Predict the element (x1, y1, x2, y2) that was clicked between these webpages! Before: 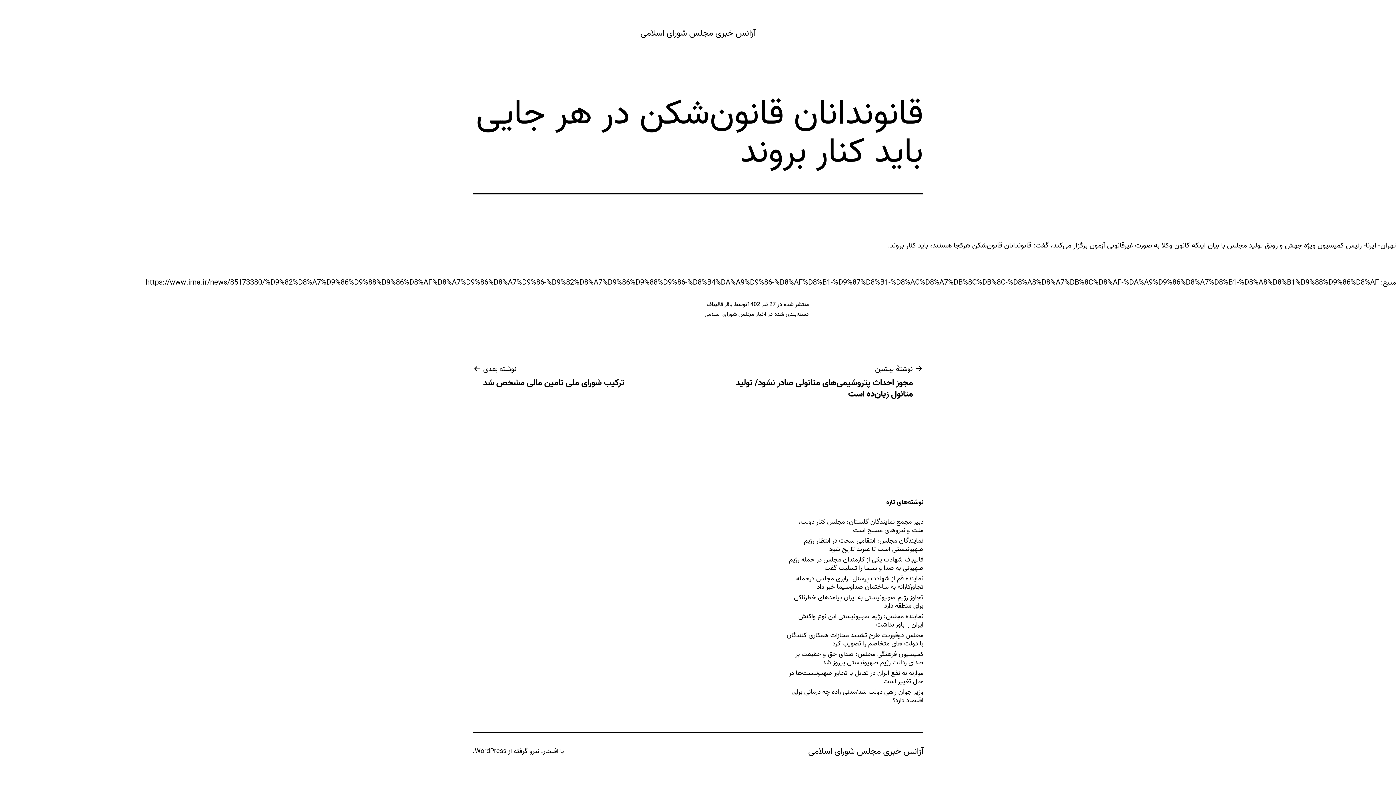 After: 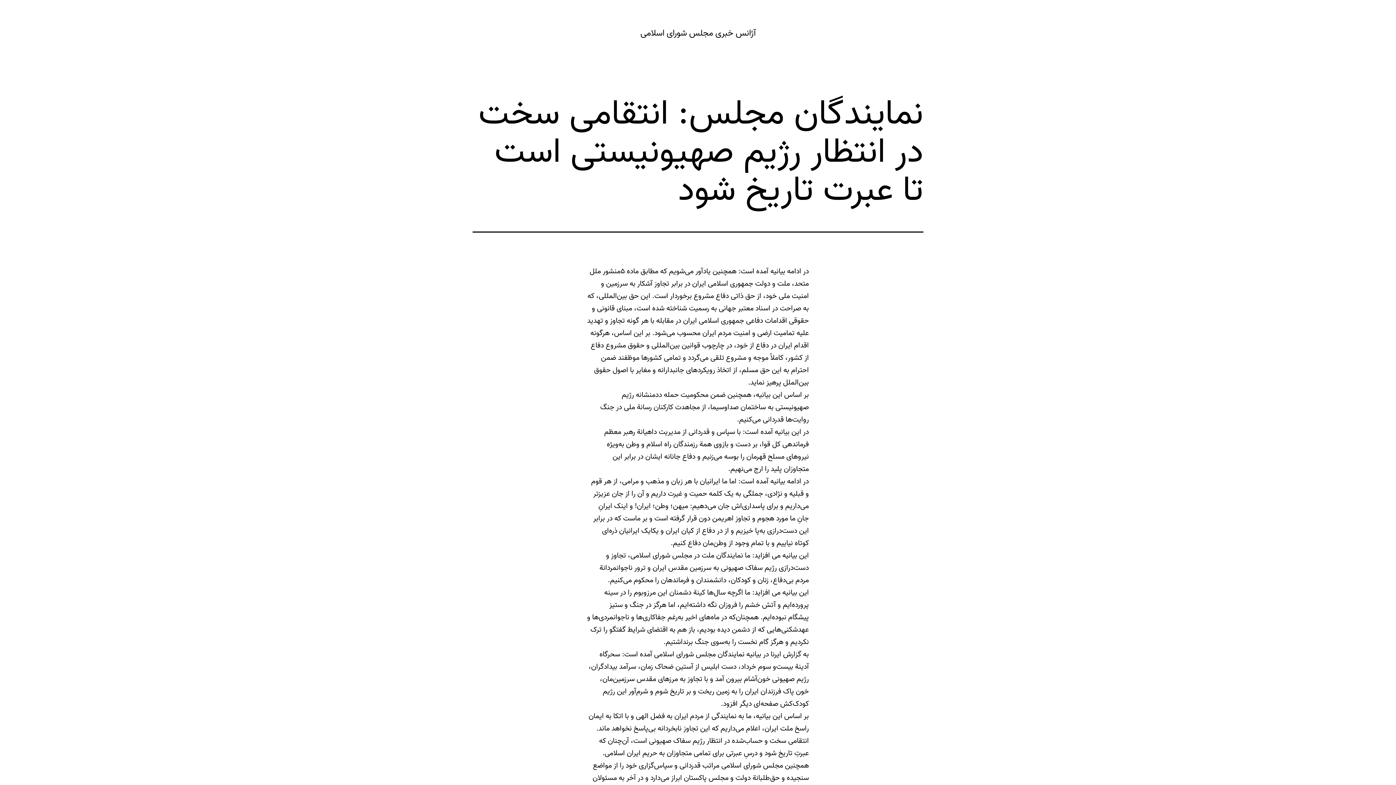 Action: label: نمایندگان مجلس: انتقامی سخت در انتظار رژیم صهیونیستی است تا عبرت تاریخ شود bbox: (785, 537, 923, 553)